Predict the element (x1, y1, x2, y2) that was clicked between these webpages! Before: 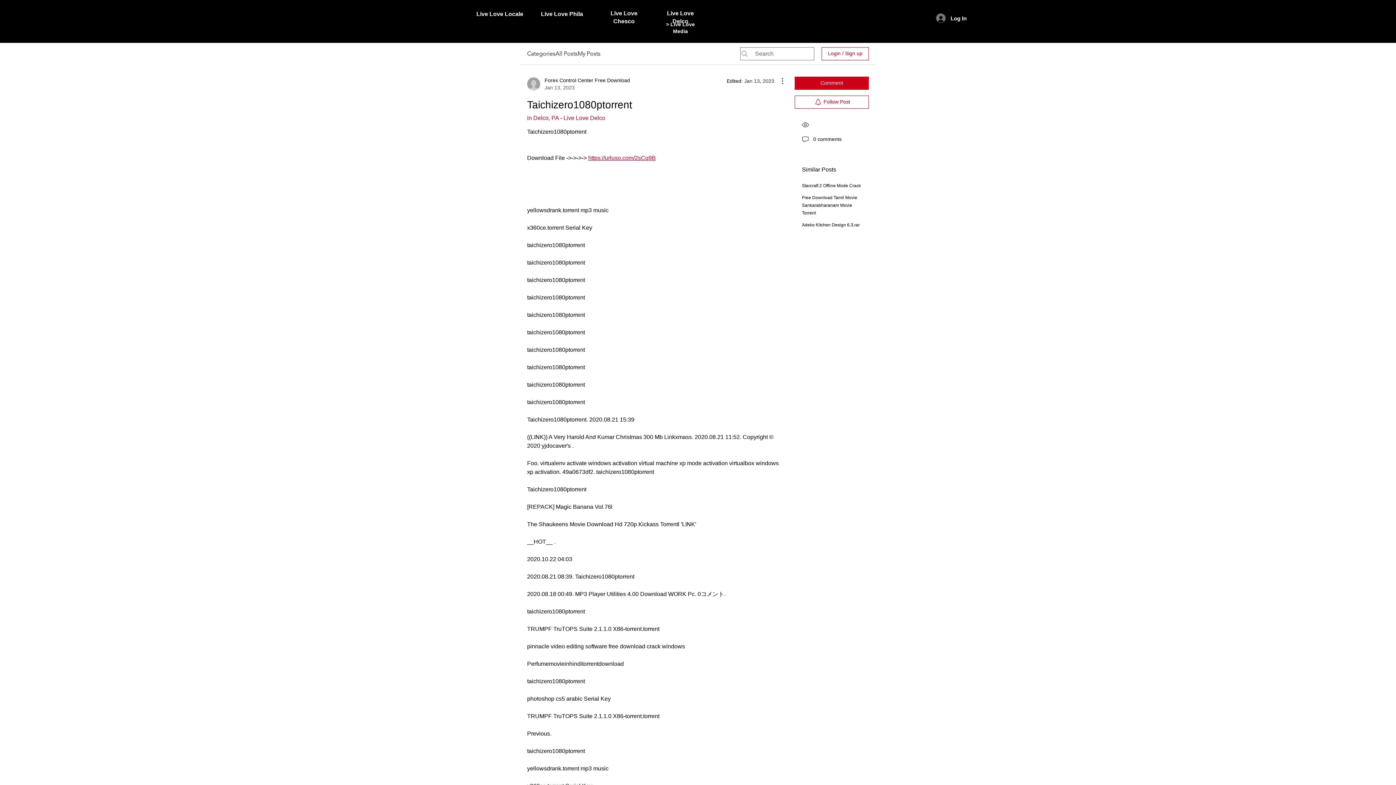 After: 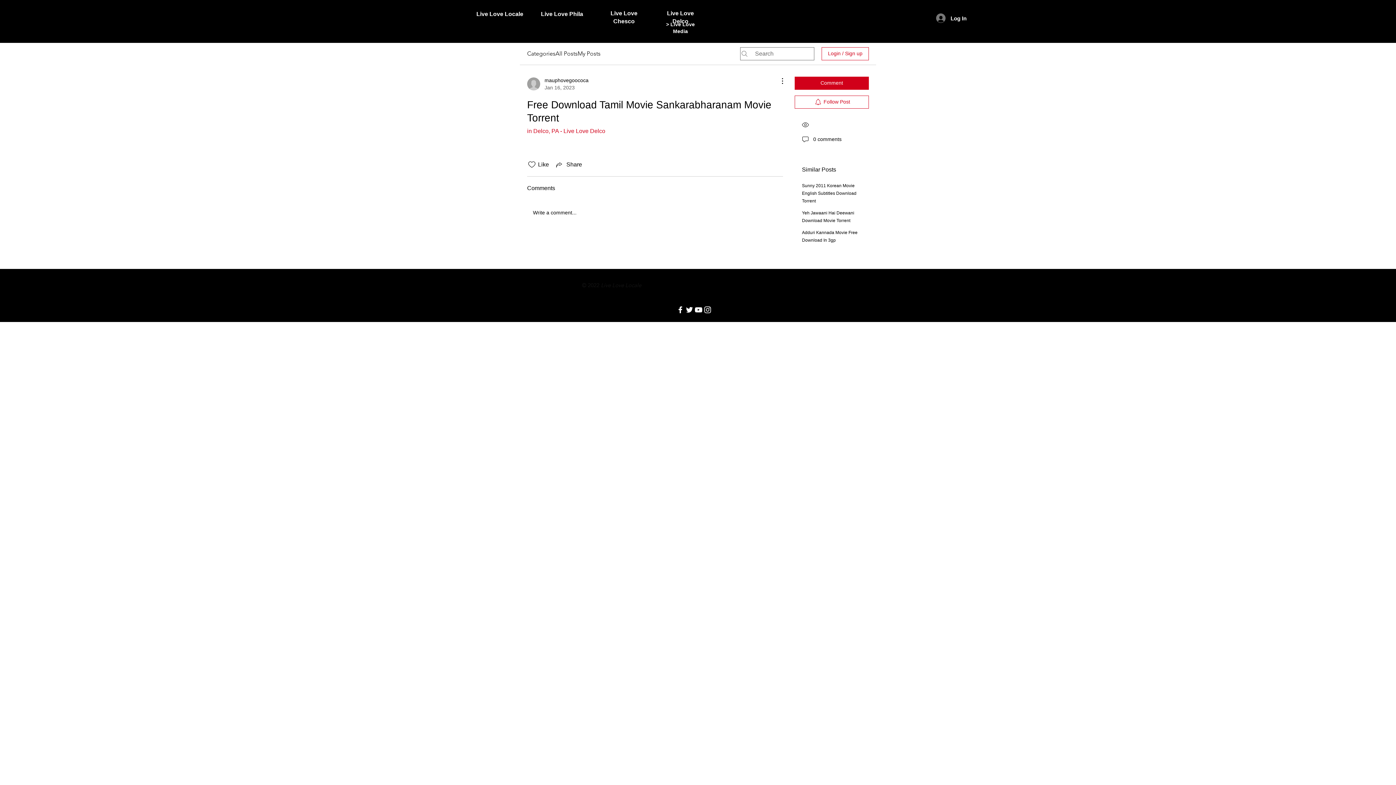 Action: bbox: (802, 195, 857, 215) label: Free Download Tamil Movie Sankarabharanam Movie Torrent